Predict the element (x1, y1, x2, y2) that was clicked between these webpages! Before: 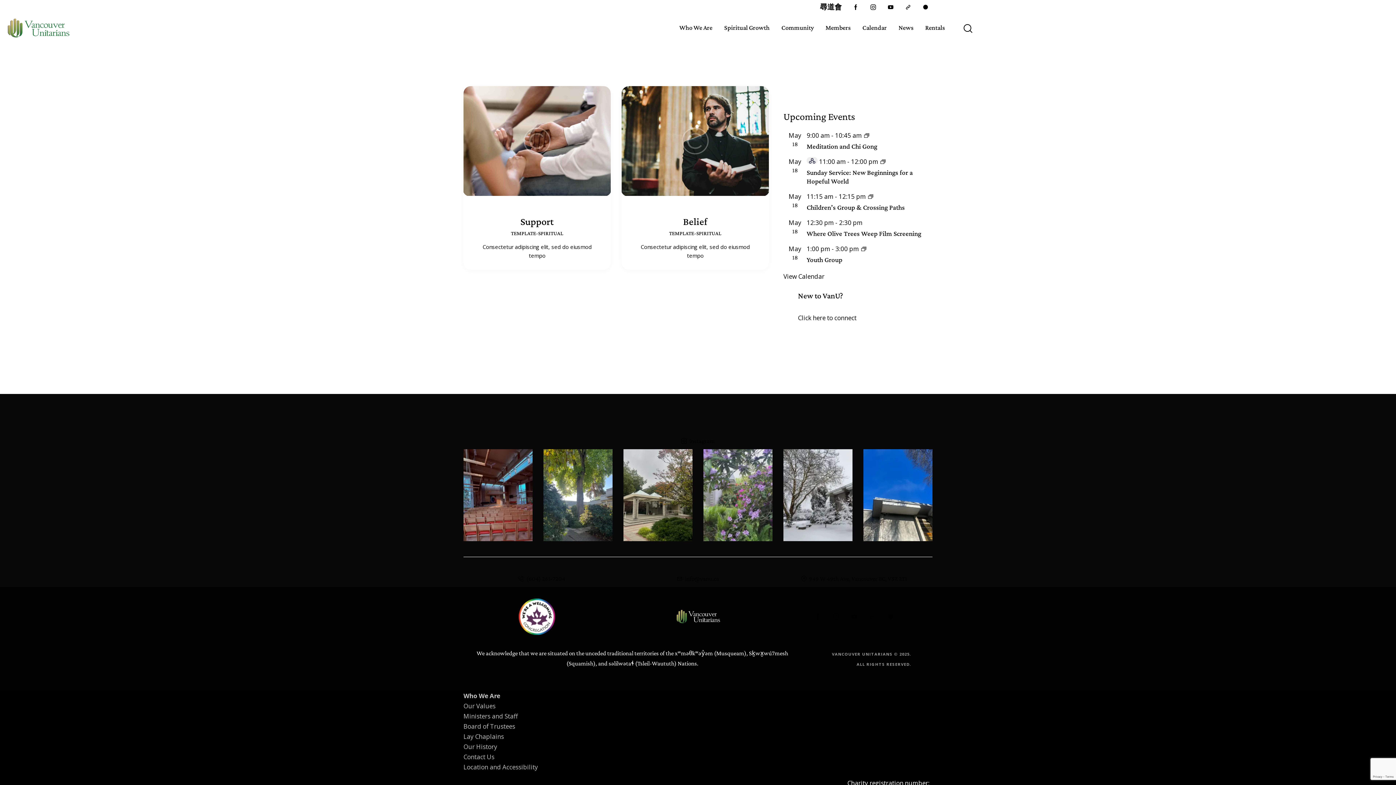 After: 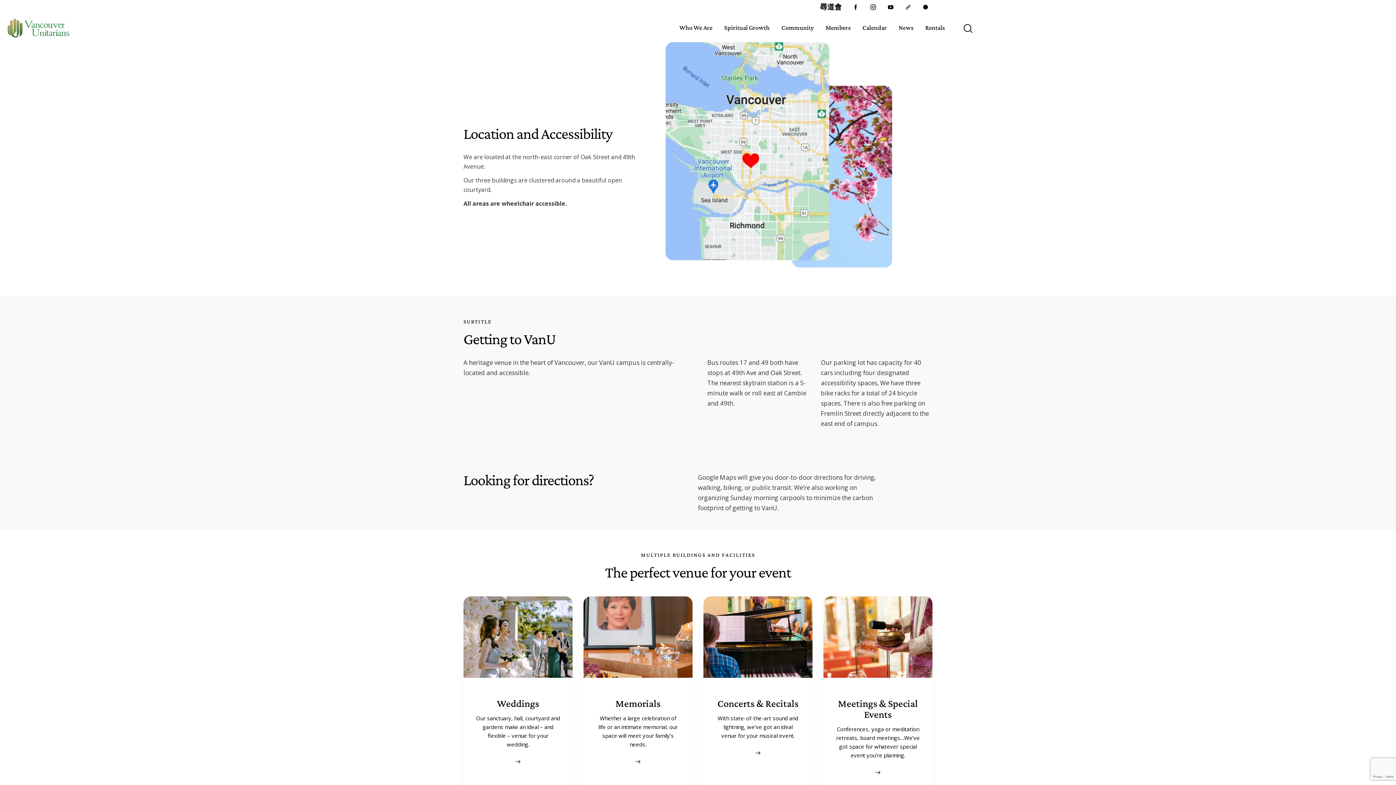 Action: label: Location and Accessibility bbox: (463, 763, 538, 771)